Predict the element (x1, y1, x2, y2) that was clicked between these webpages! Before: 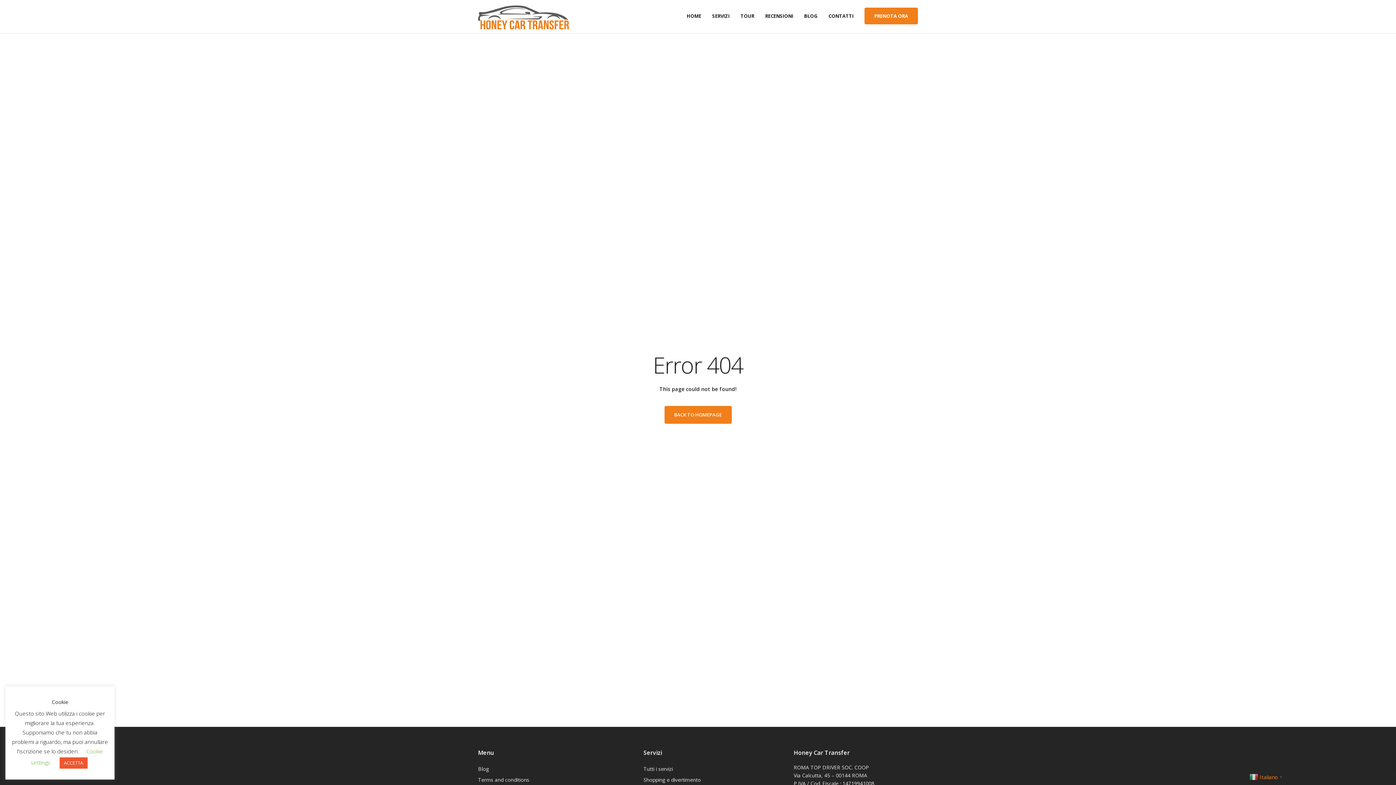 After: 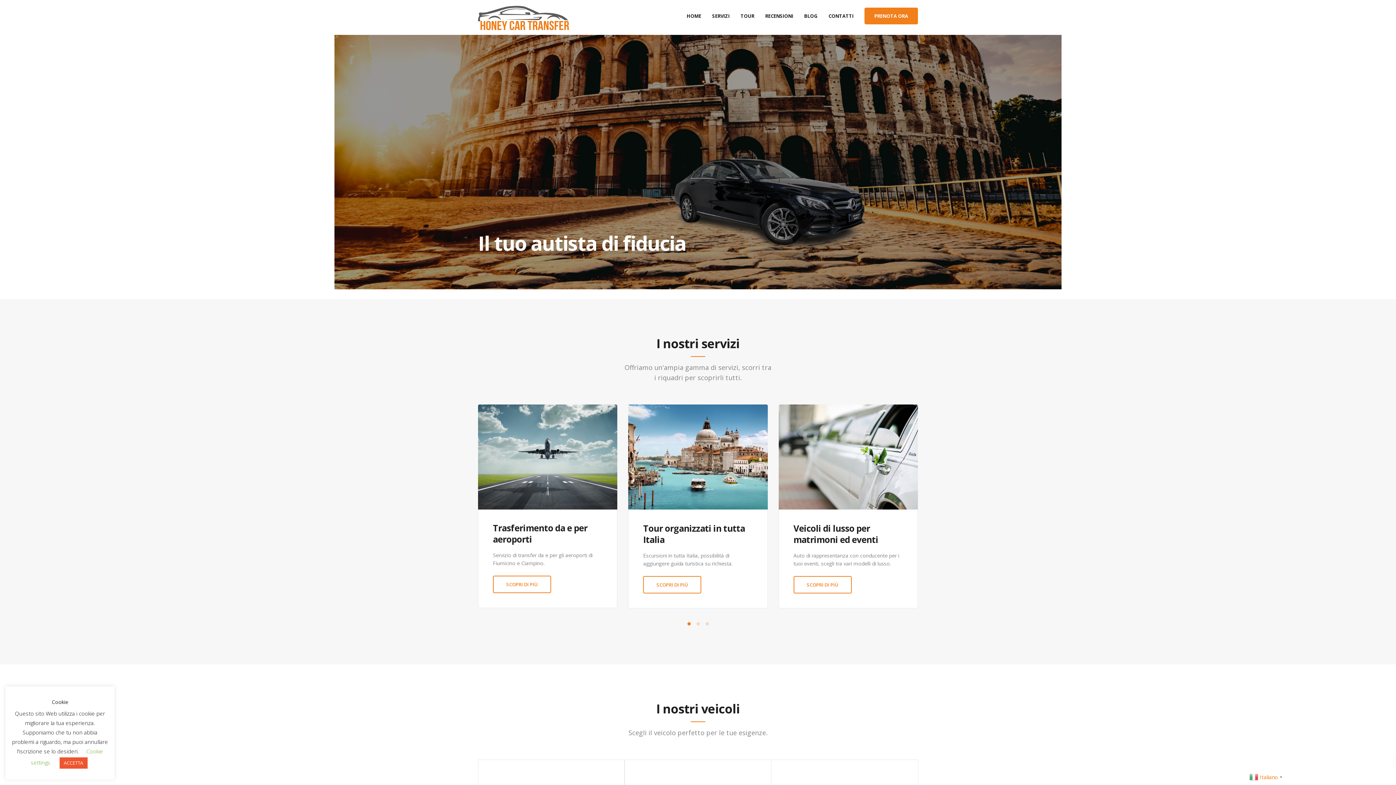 Action: label: BACK TO HOMEPAGE bbox: (664, 406, 731, 424)